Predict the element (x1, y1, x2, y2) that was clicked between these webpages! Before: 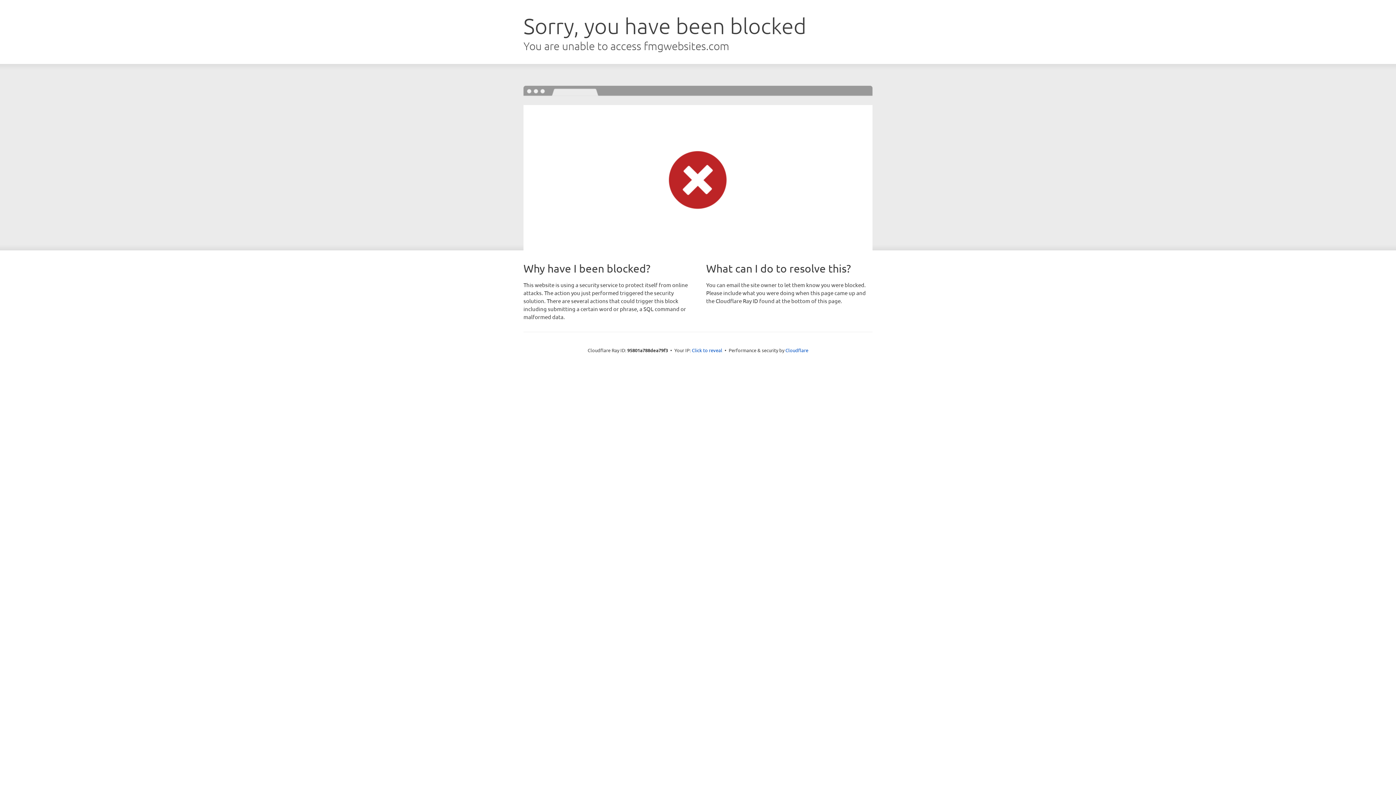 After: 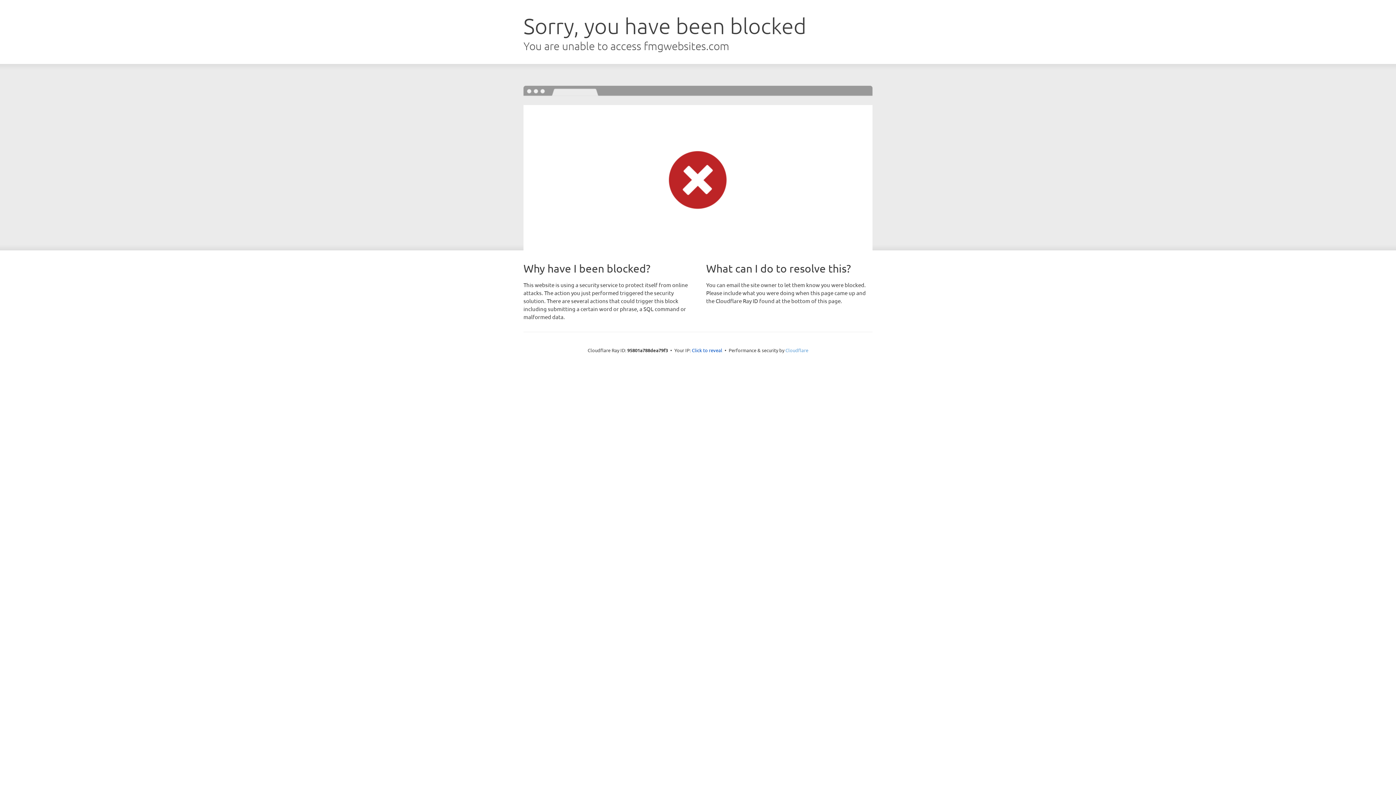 Action: label: Cloudflare bbox: (785, 347, 808, 353)